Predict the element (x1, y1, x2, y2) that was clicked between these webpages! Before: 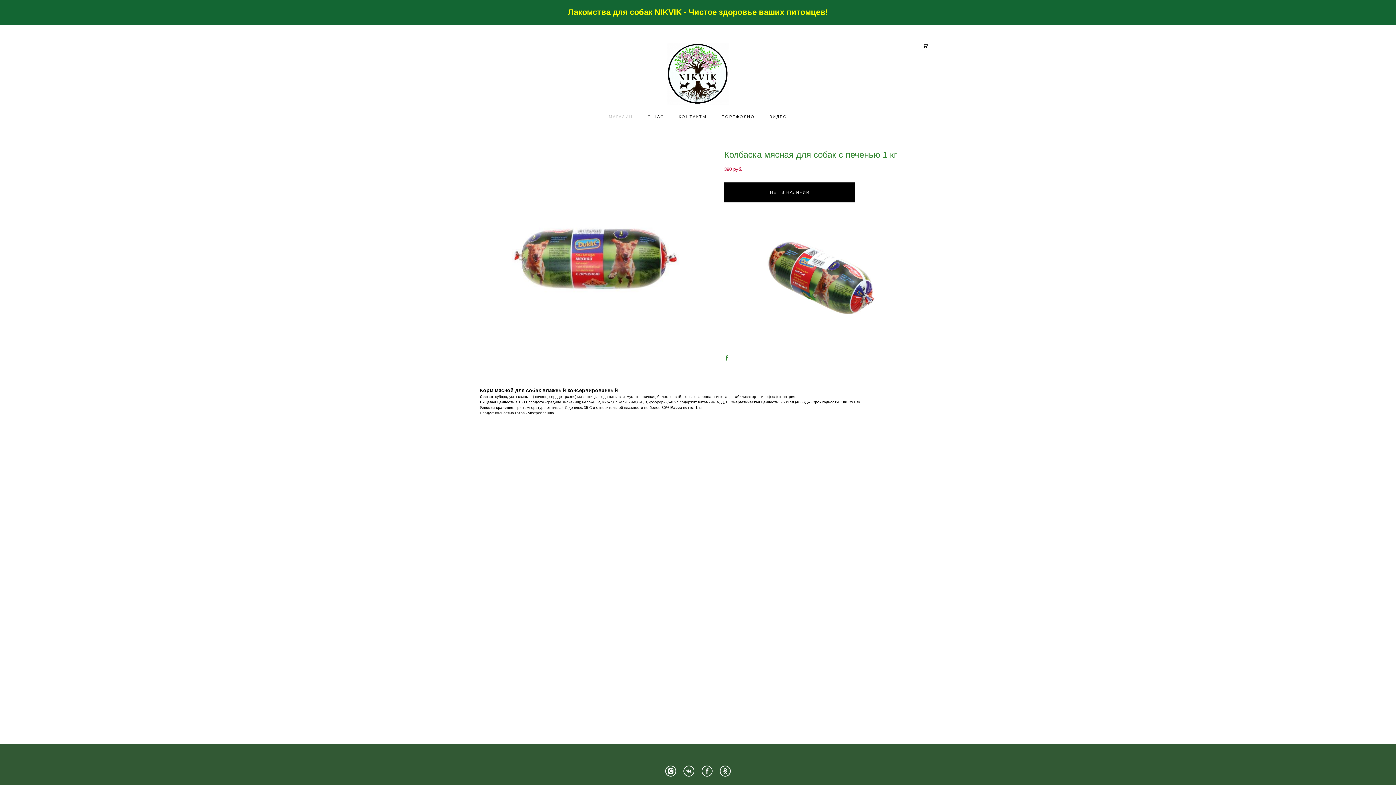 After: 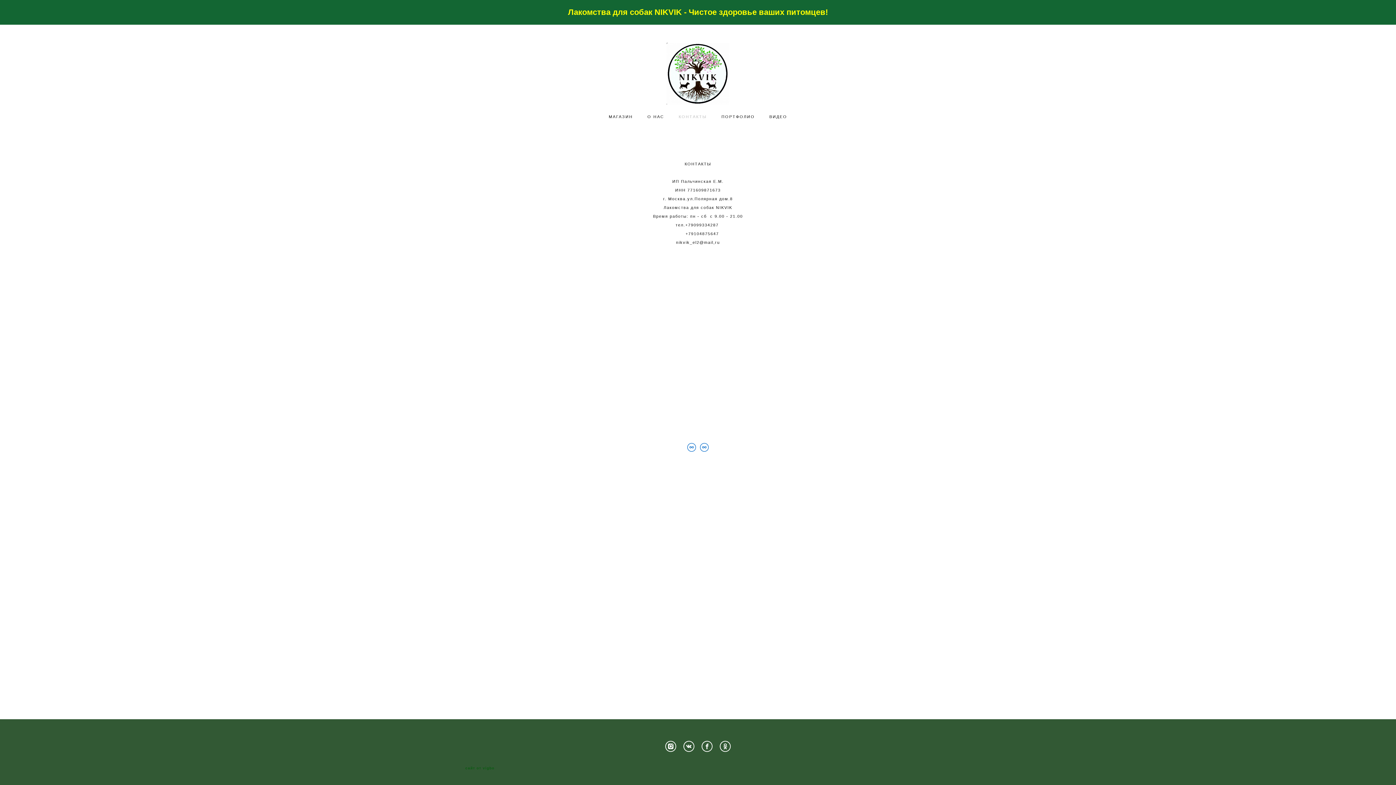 Action: bbox: (678, 113, 707, 119) label: КОНТАКТЫ